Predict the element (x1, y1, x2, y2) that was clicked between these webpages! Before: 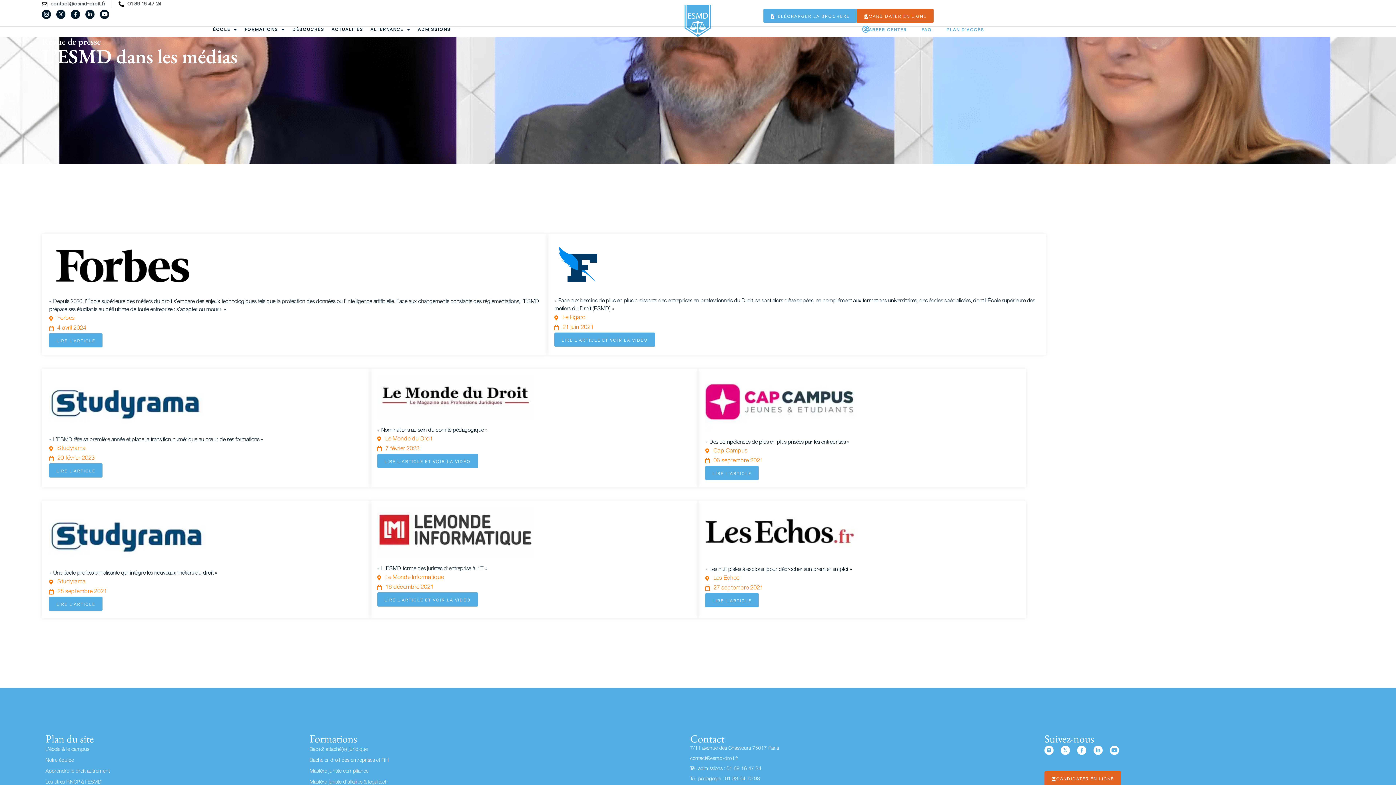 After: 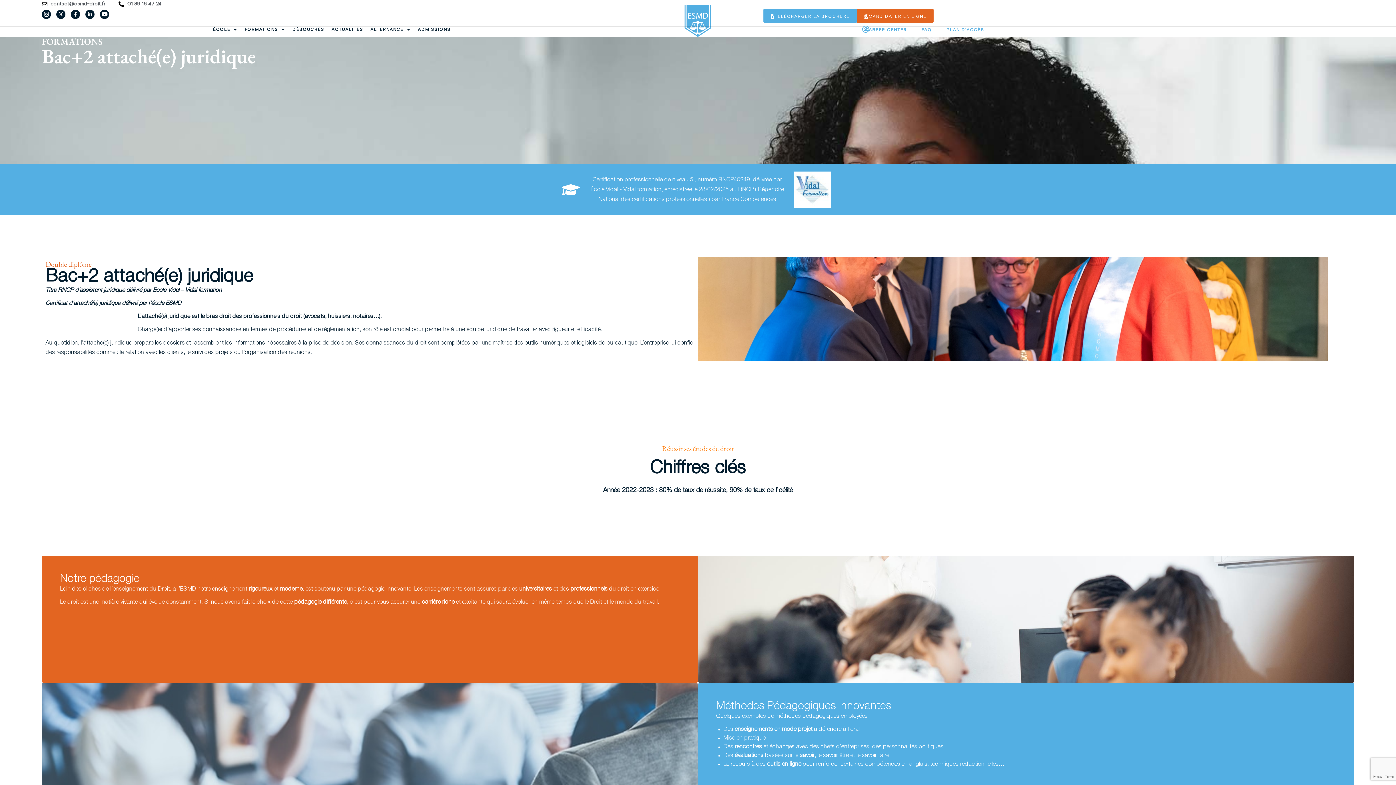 Action: bbox: (309, 744, 683, 755) label: Bac+2 attaché(e) juridique